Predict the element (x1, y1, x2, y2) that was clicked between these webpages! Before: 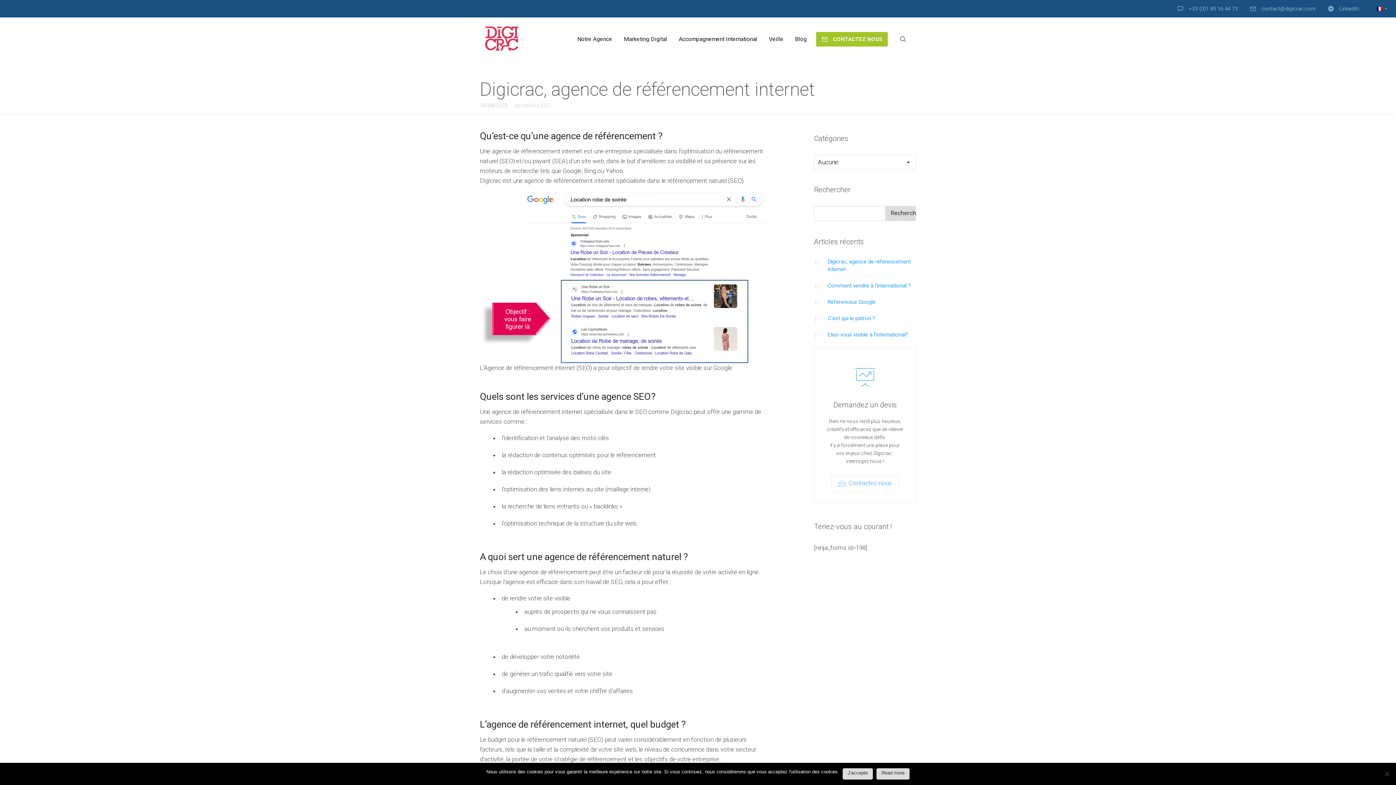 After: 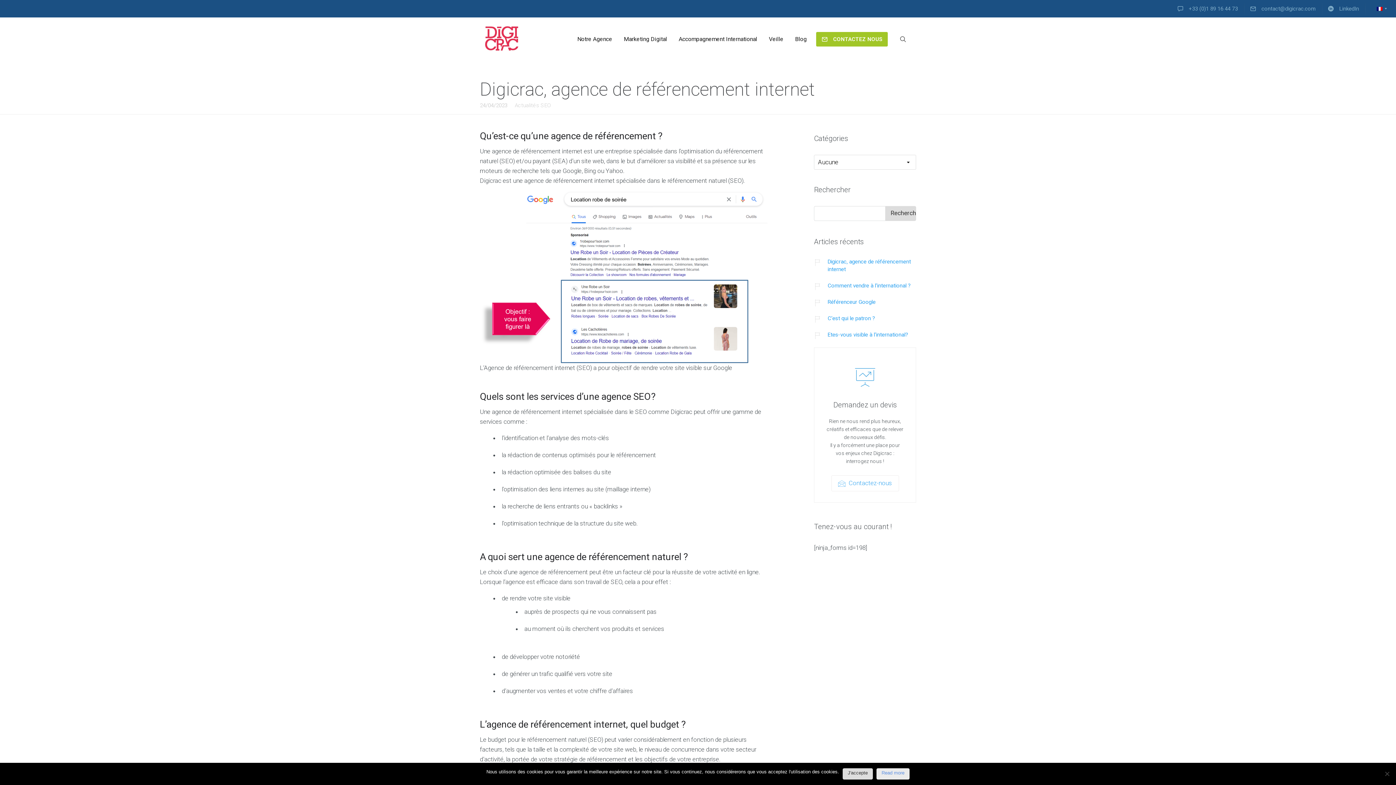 Action: label: Read more bbox: (876, 768, 909, 780)